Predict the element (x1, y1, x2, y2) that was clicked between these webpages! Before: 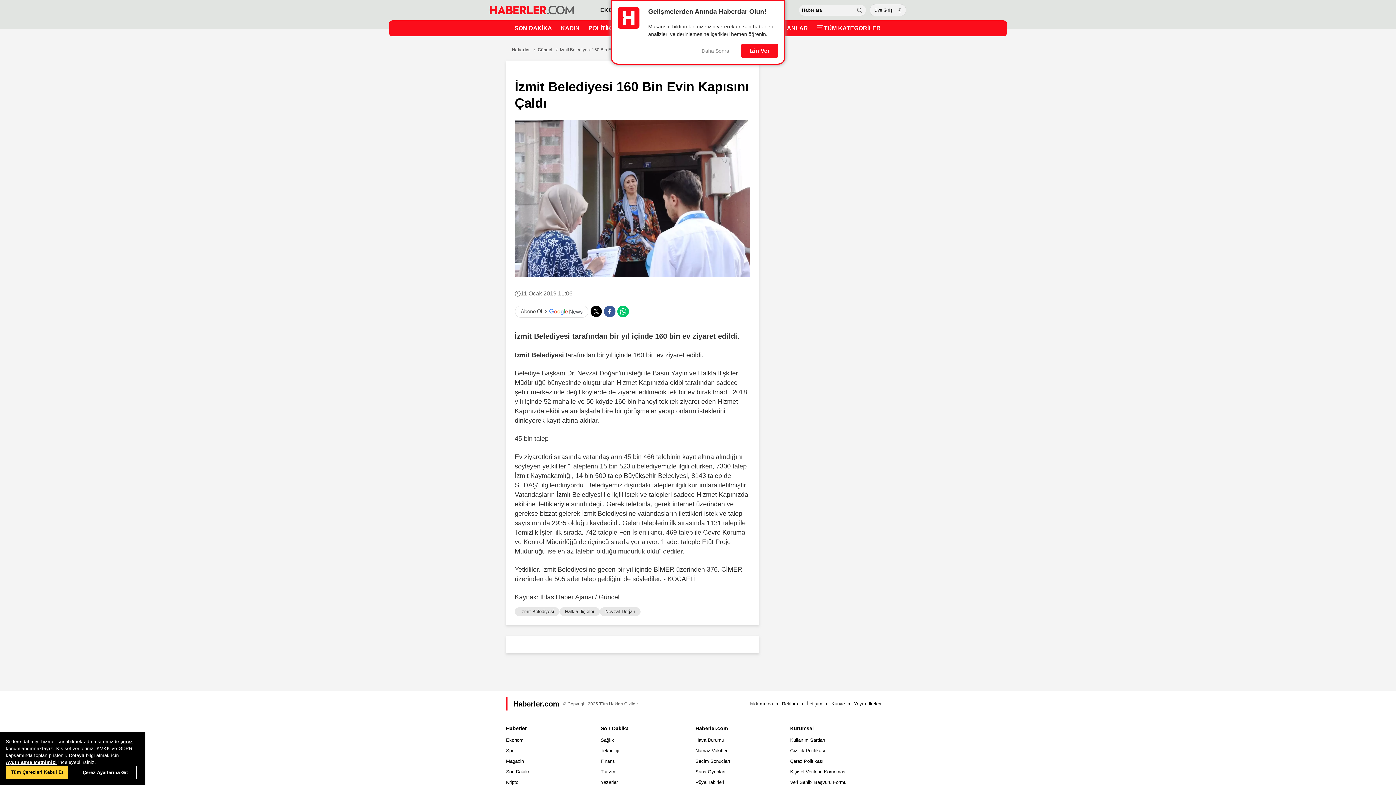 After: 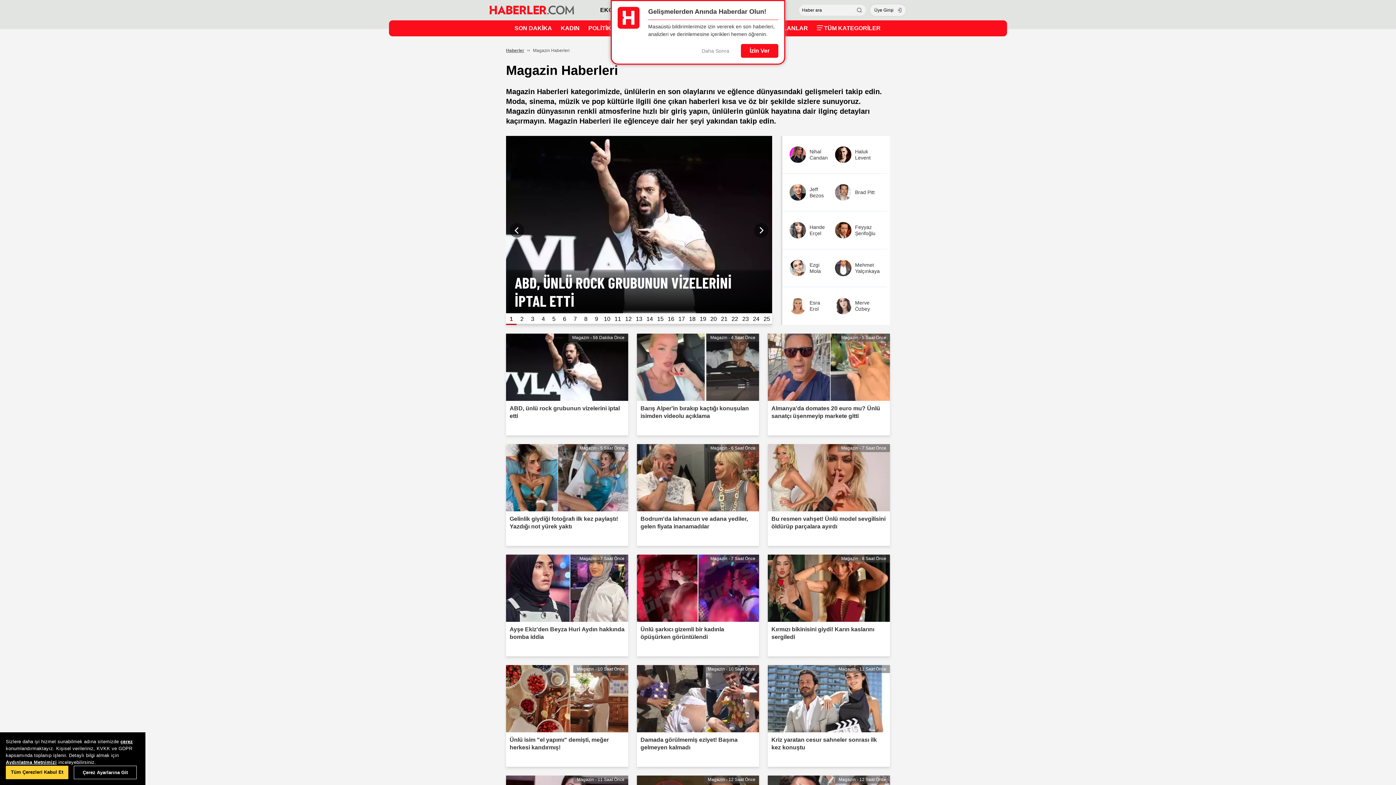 Action: label: Magazin bbox: (506, 758, 524, 764)